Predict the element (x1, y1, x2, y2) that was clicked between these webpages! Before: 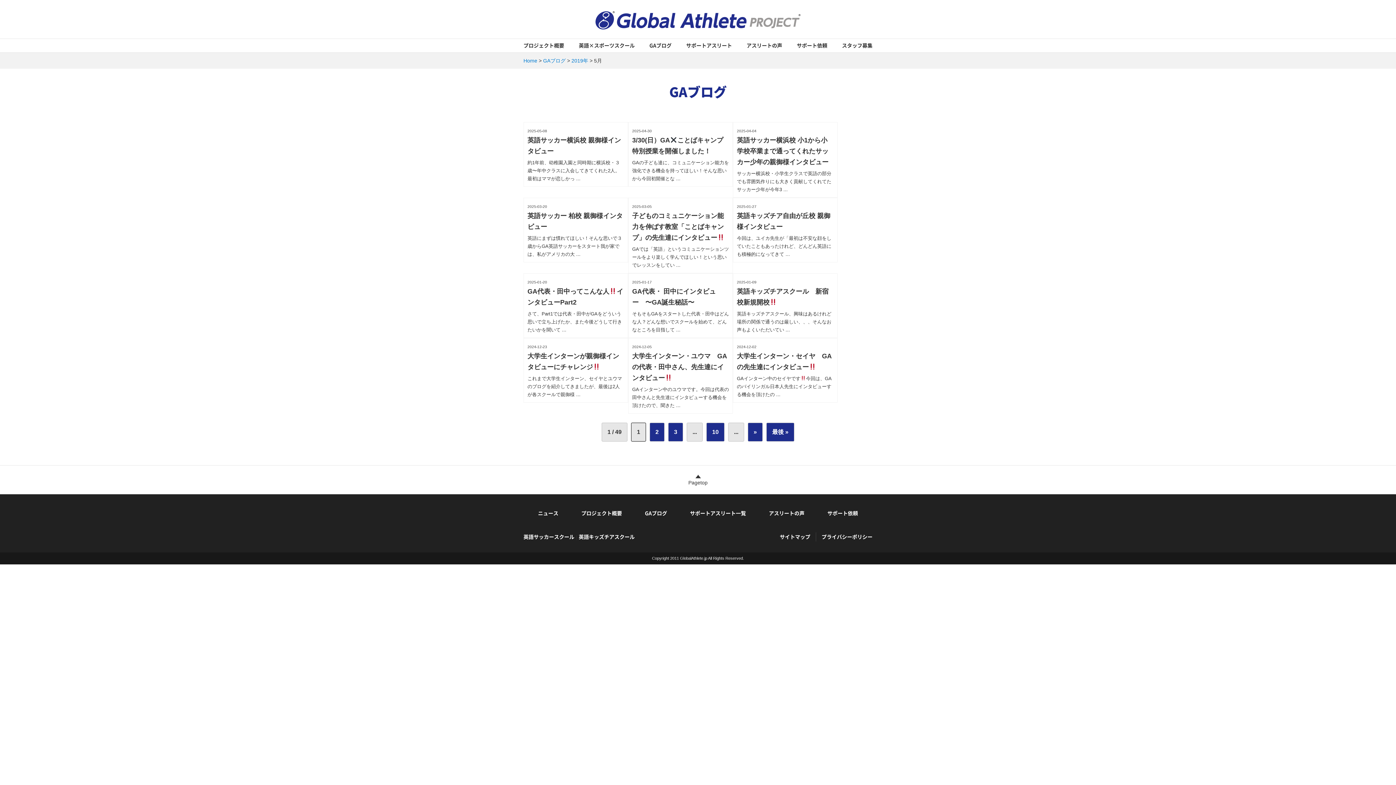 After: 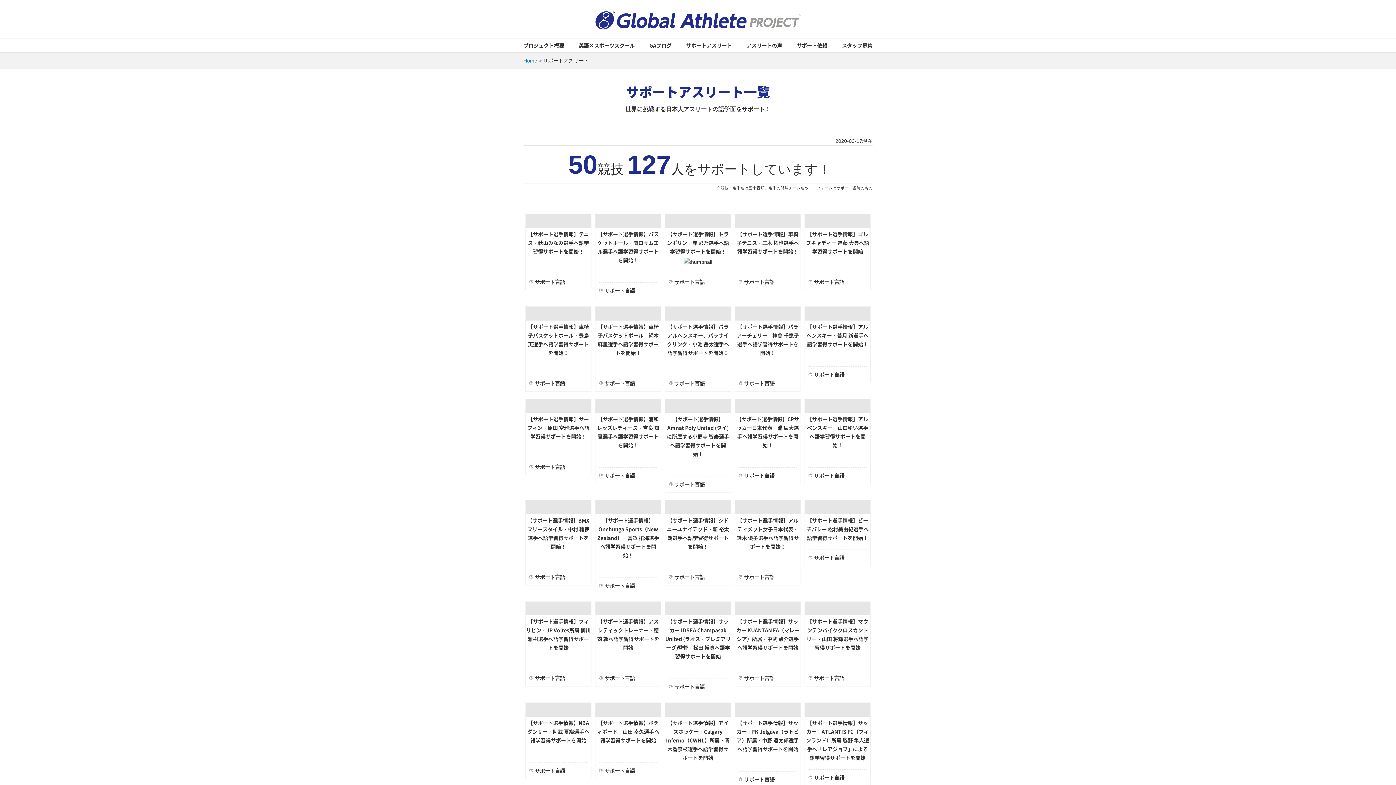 Action: bbox: (690, 509, 746, 517) label: サポートアスリート一覧